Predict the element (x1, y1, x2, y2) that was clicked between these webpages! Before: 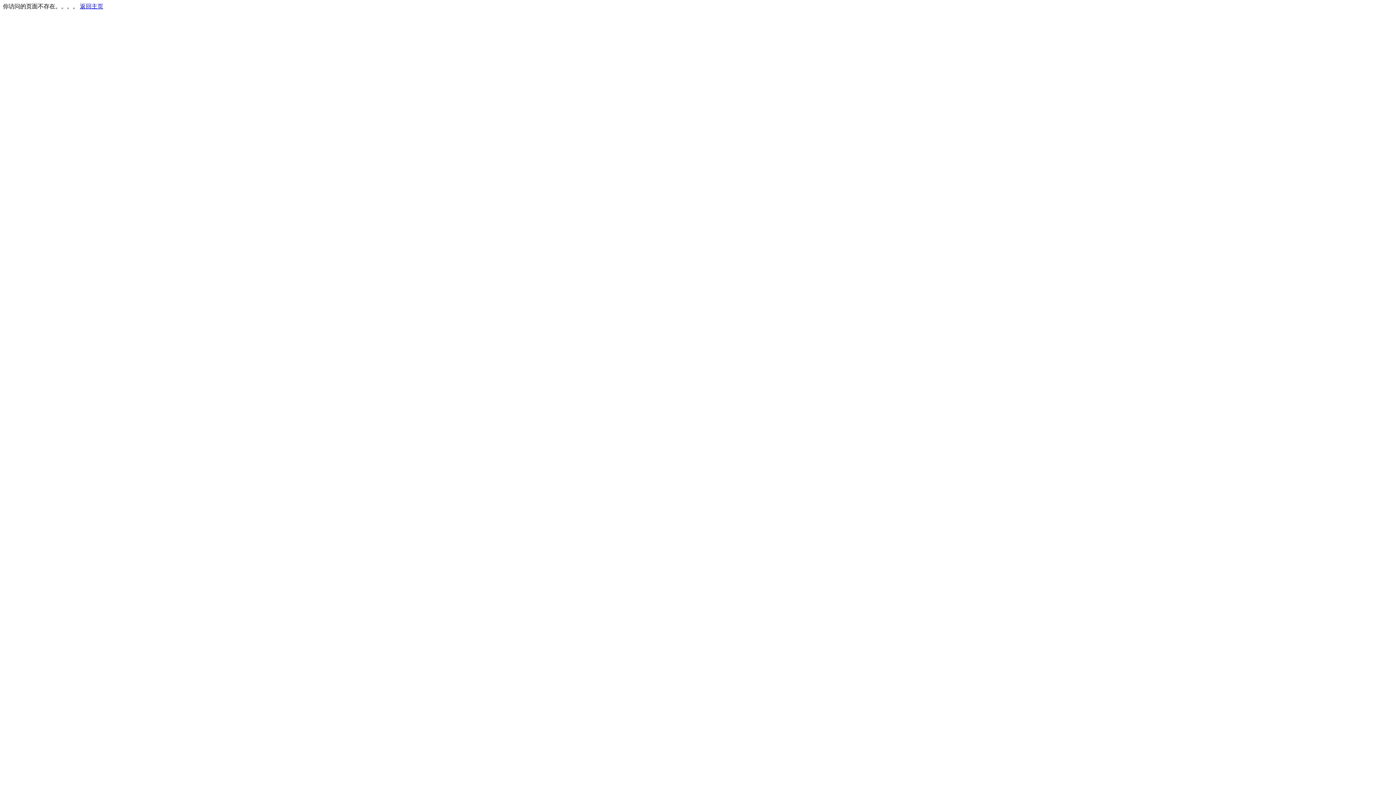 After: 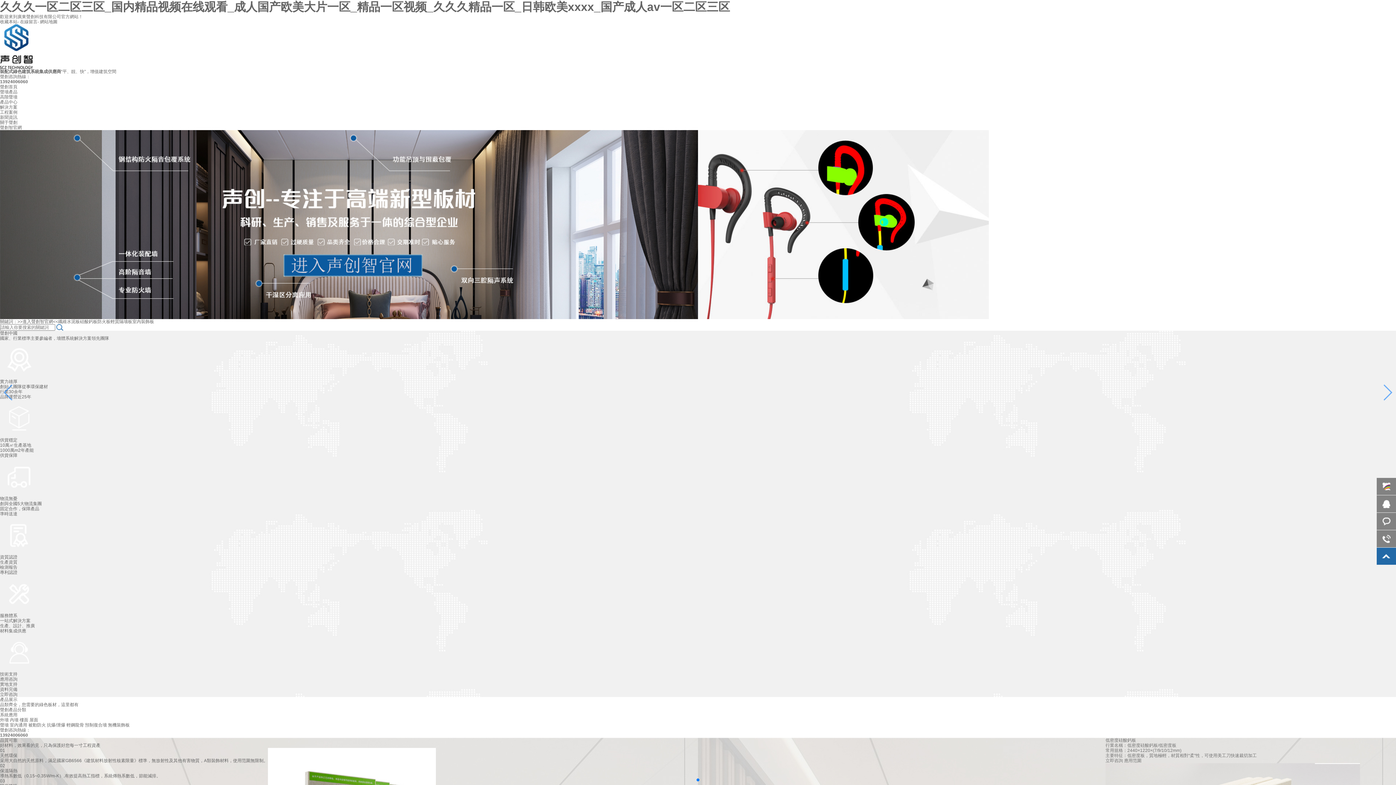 Action: bbox: (80, 3, 103, 9) label: 返回主页